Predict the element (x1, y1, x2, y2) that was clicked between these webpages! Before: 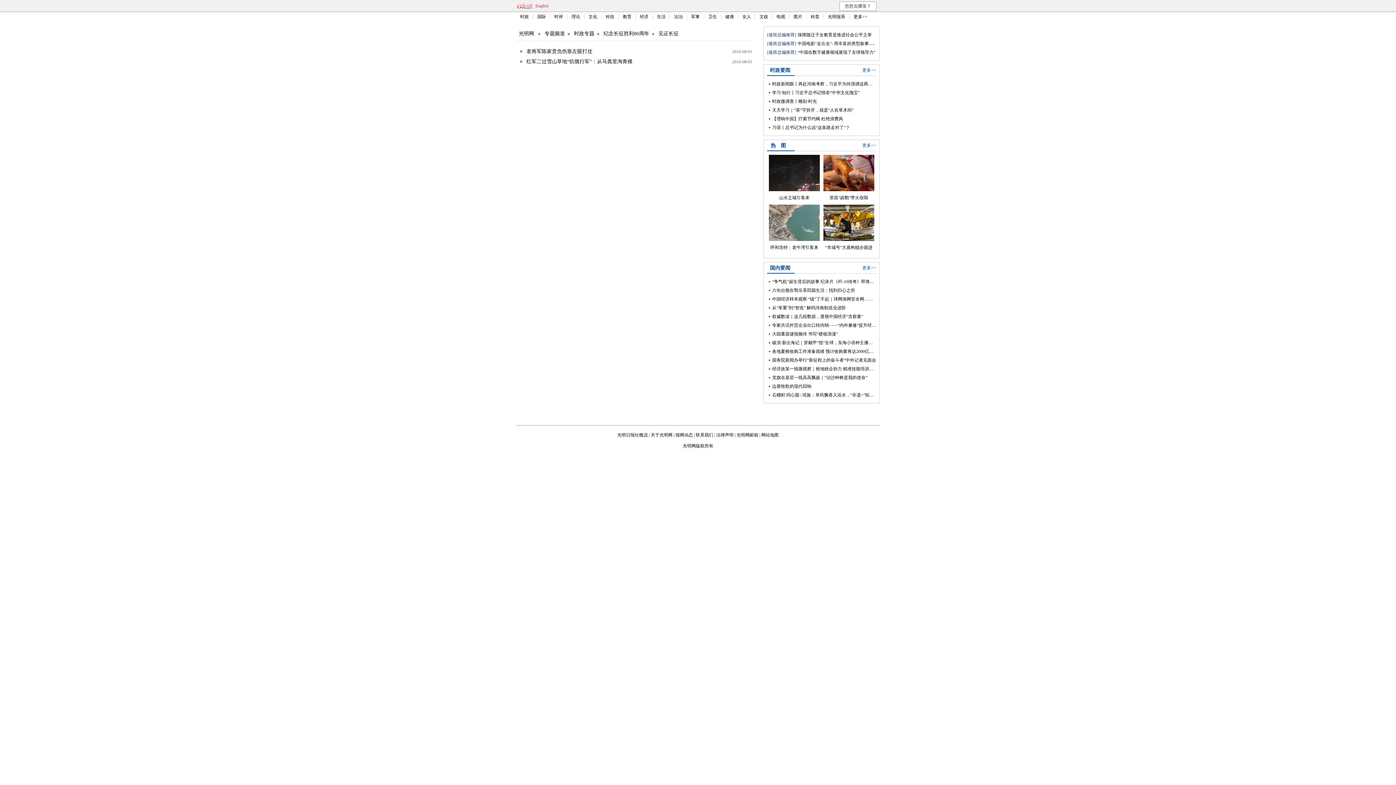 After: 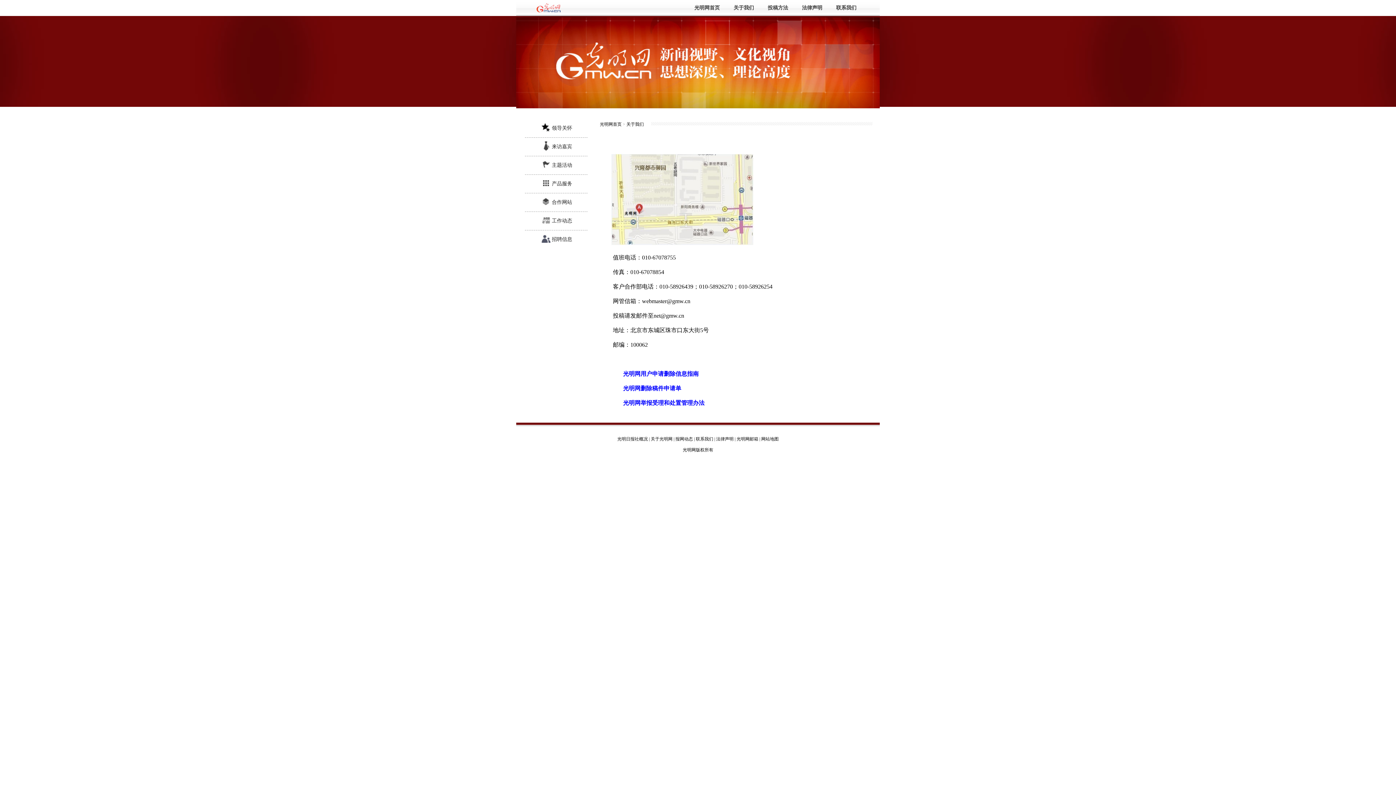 Action: label: 联系我们 bbox: (696, 432, 713, 437)